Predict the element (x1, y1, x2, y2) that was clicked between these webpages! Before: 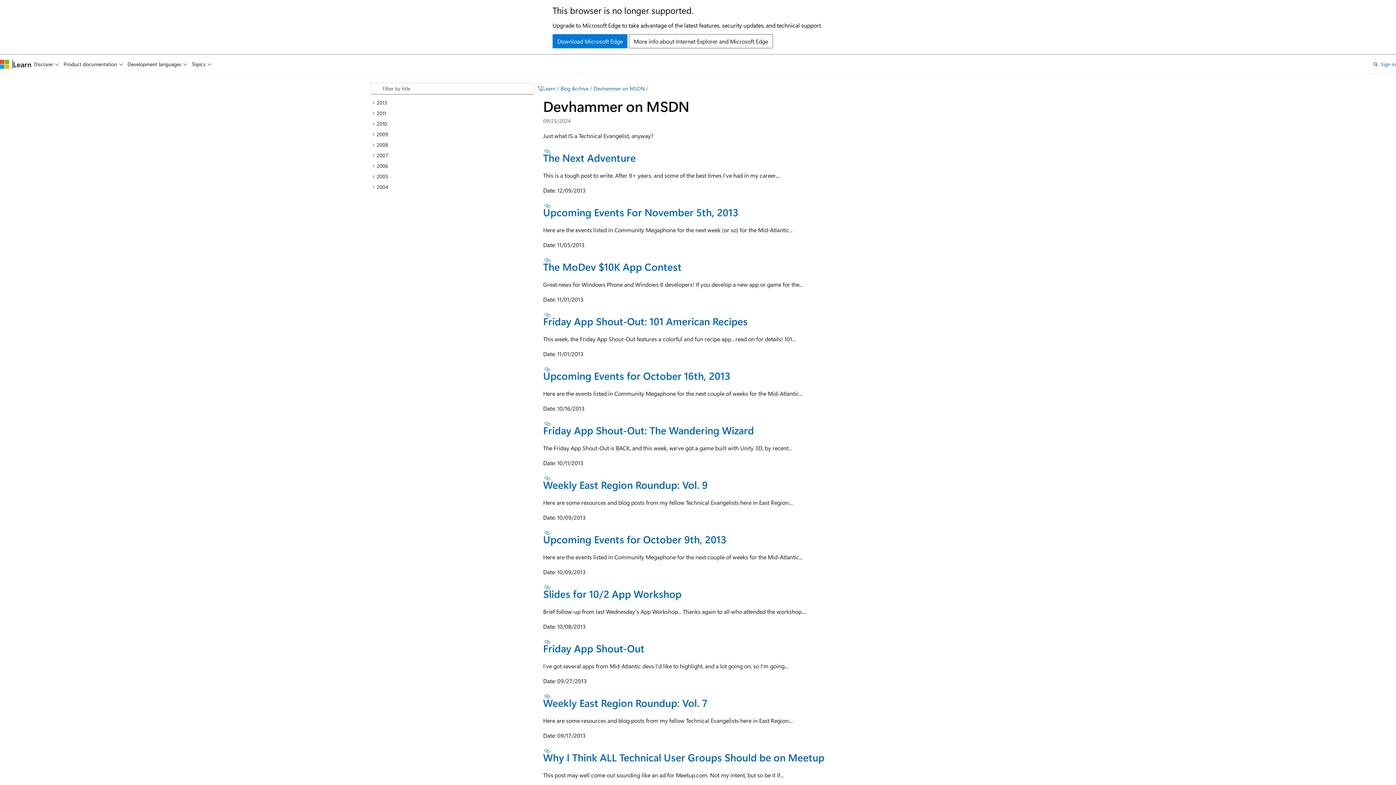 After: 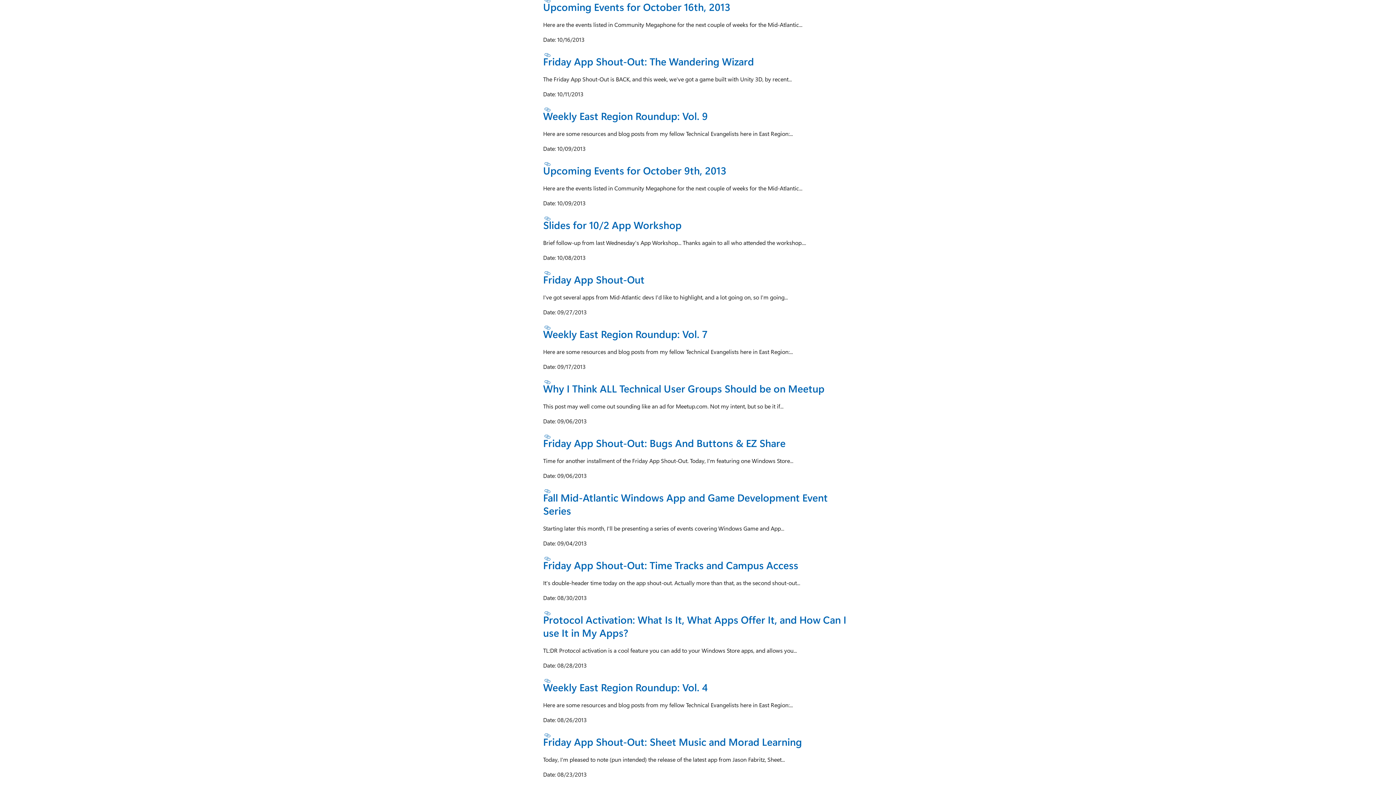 Action: label: Section titled: Upcoming Events for October 16th, 2013 bbox: (543, 366, 552, 372)